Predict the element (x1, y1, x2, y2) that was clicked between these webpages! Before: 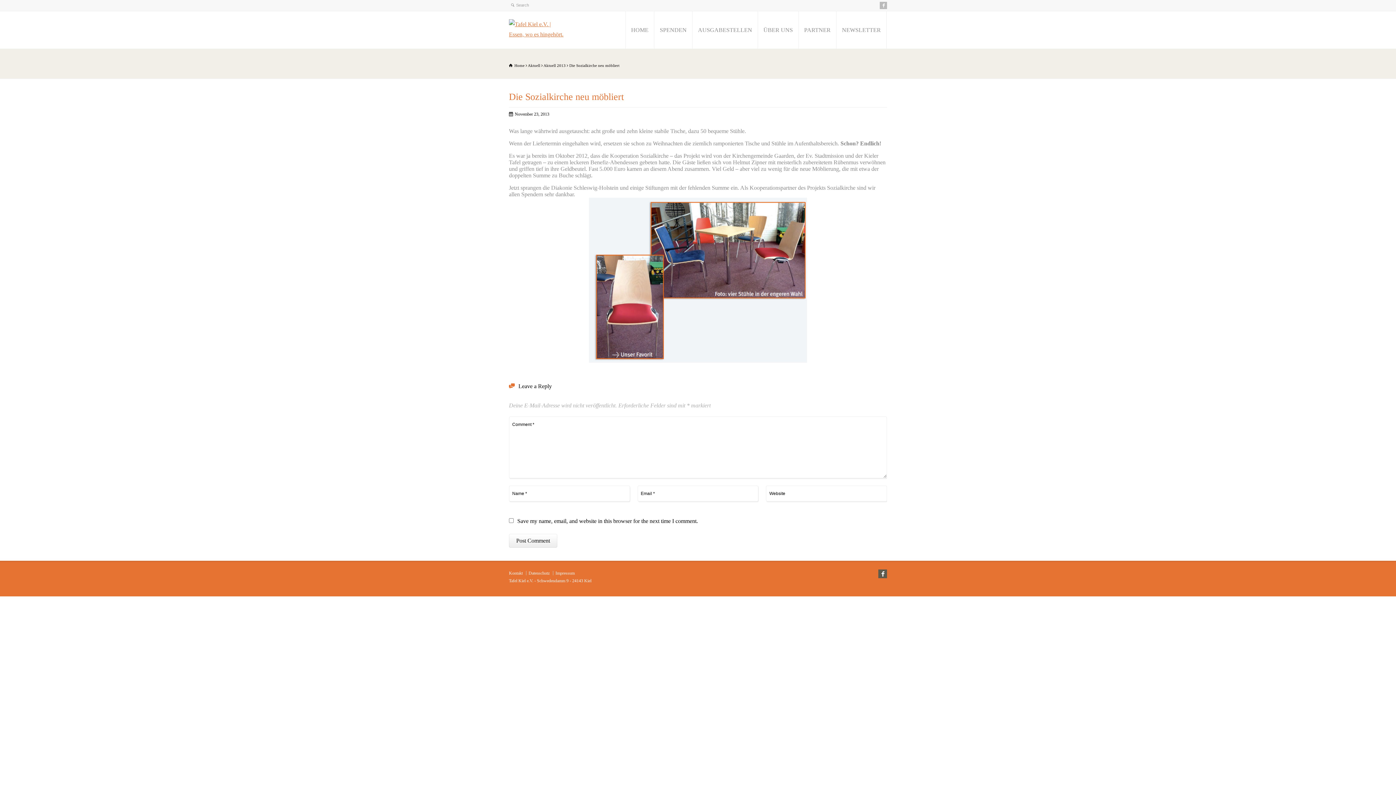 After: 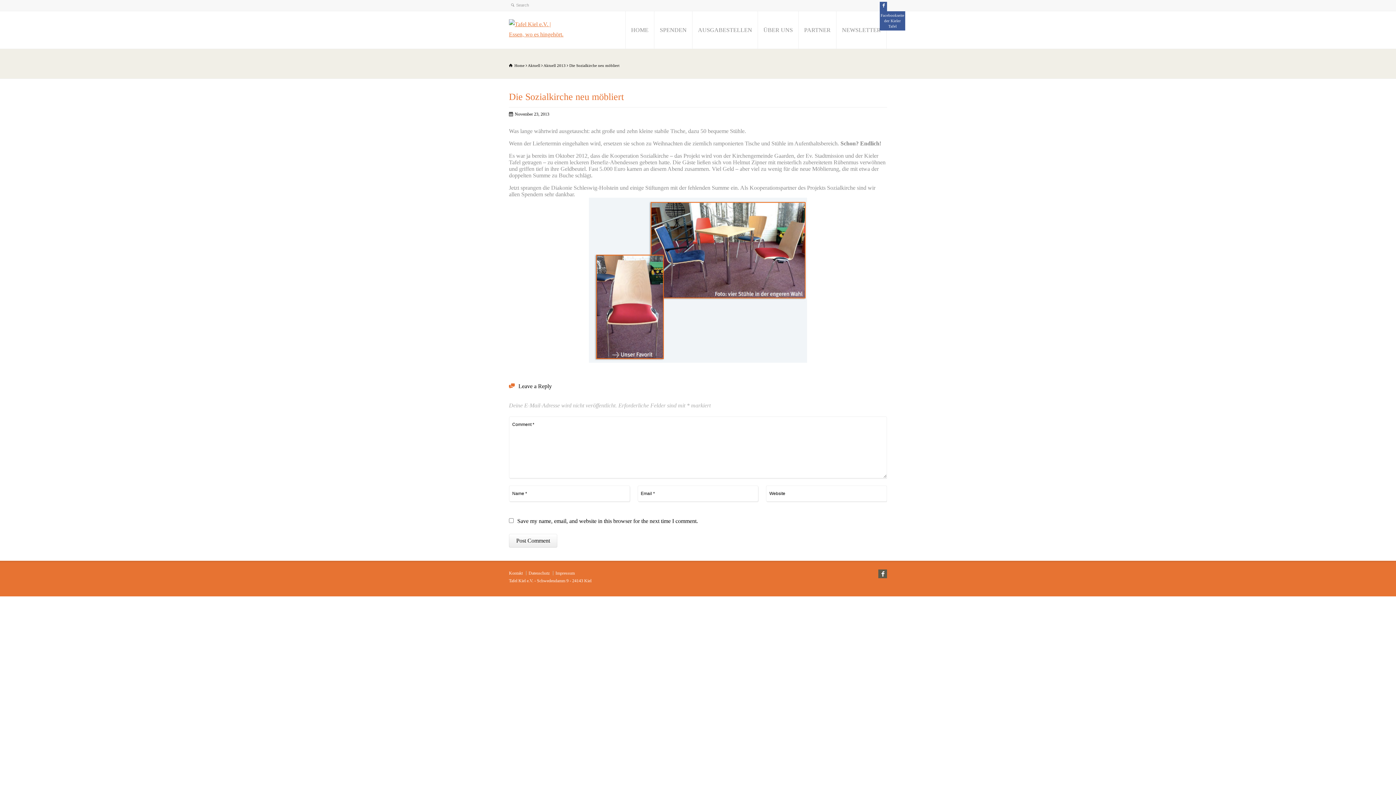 Action: label: Facebookseite der Kieler Tafel bbox: (880, 1, 887, 9)